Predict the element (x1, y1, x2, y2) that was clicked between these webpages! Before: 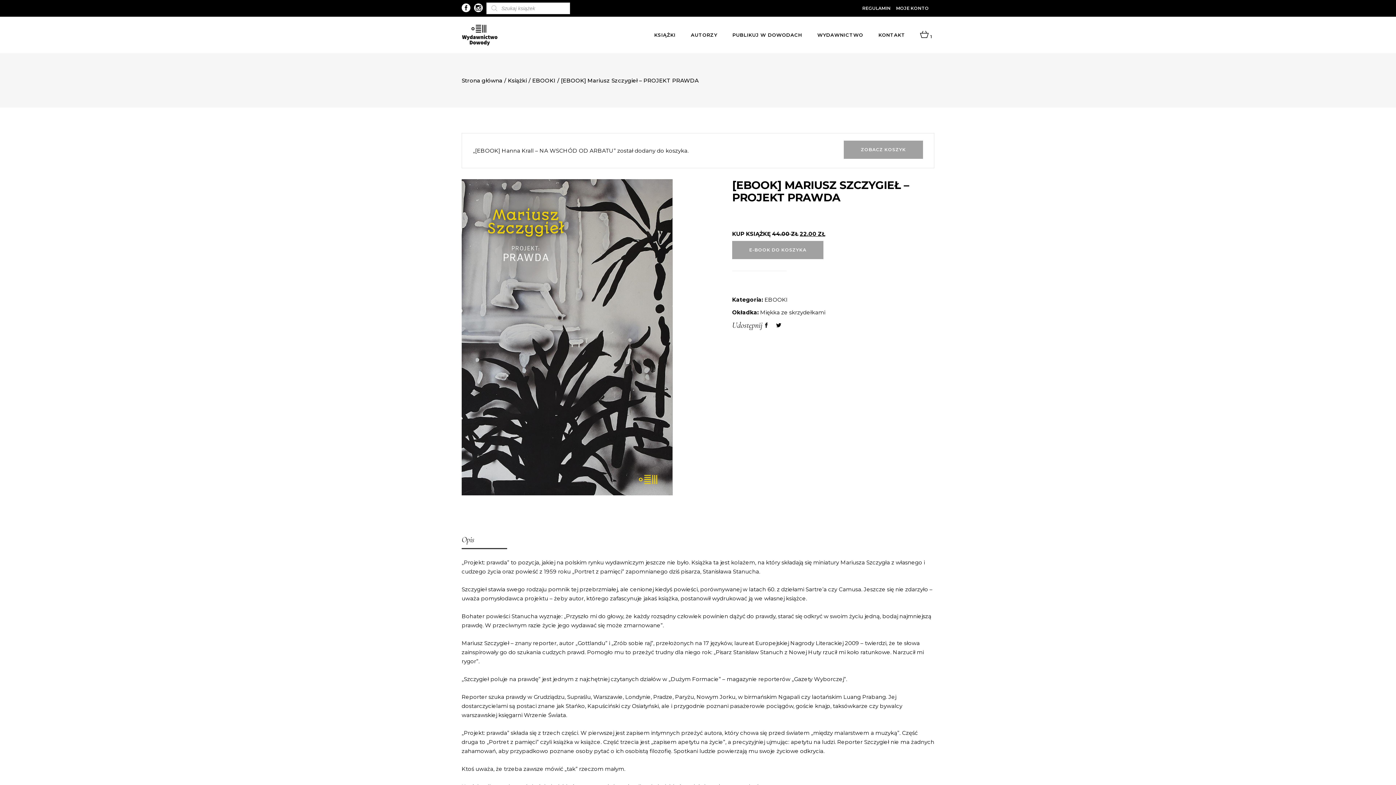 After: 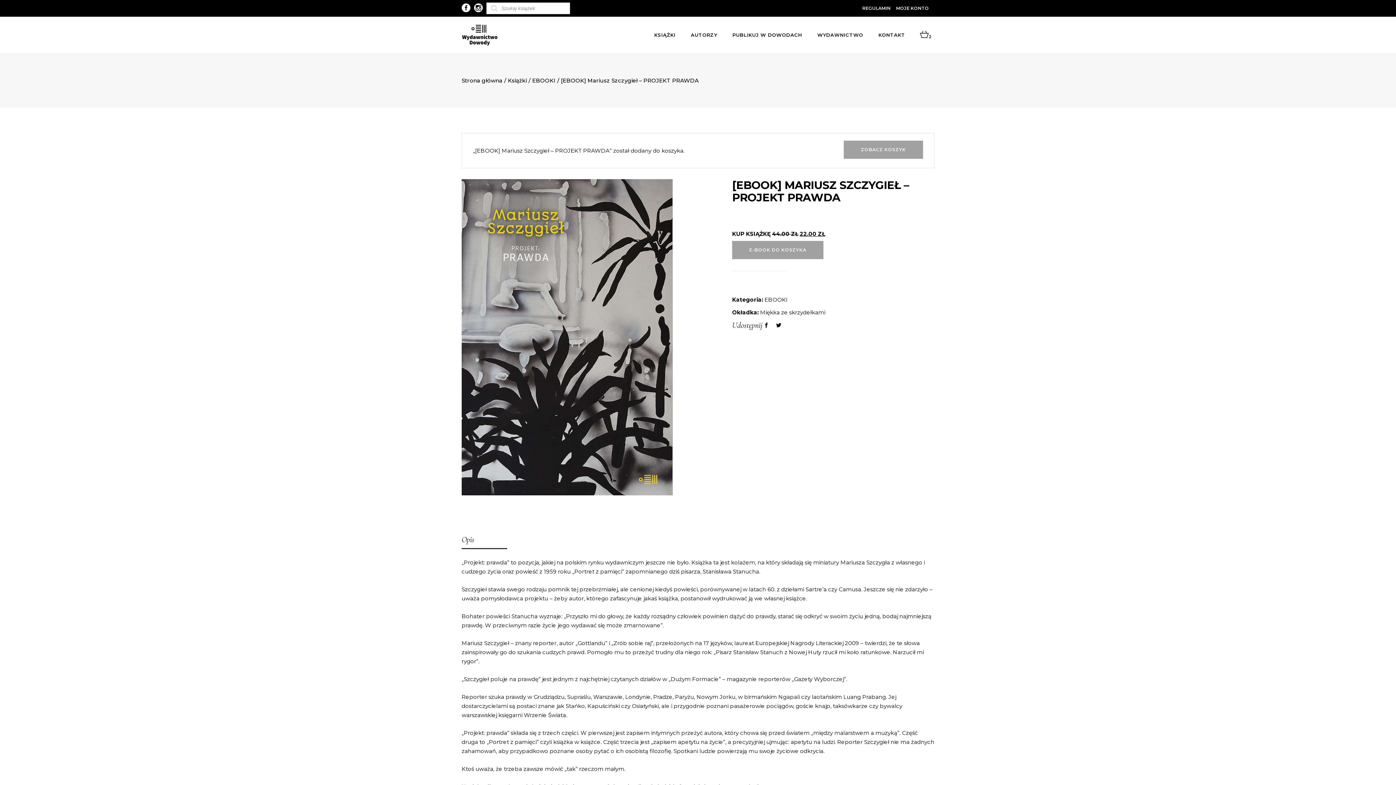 Action: bbox: (732, 241, 823, 259) label: E-BOOK DO KOSZYKA